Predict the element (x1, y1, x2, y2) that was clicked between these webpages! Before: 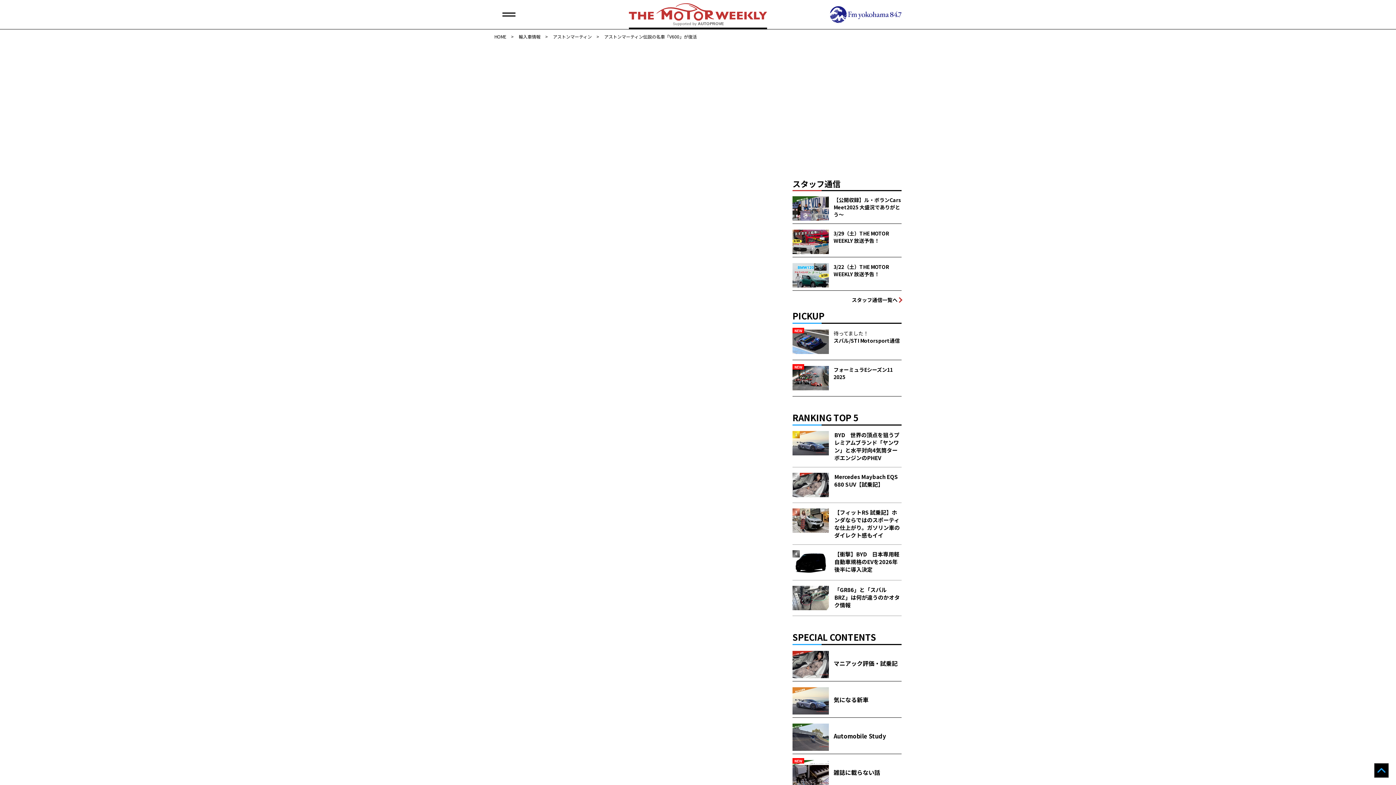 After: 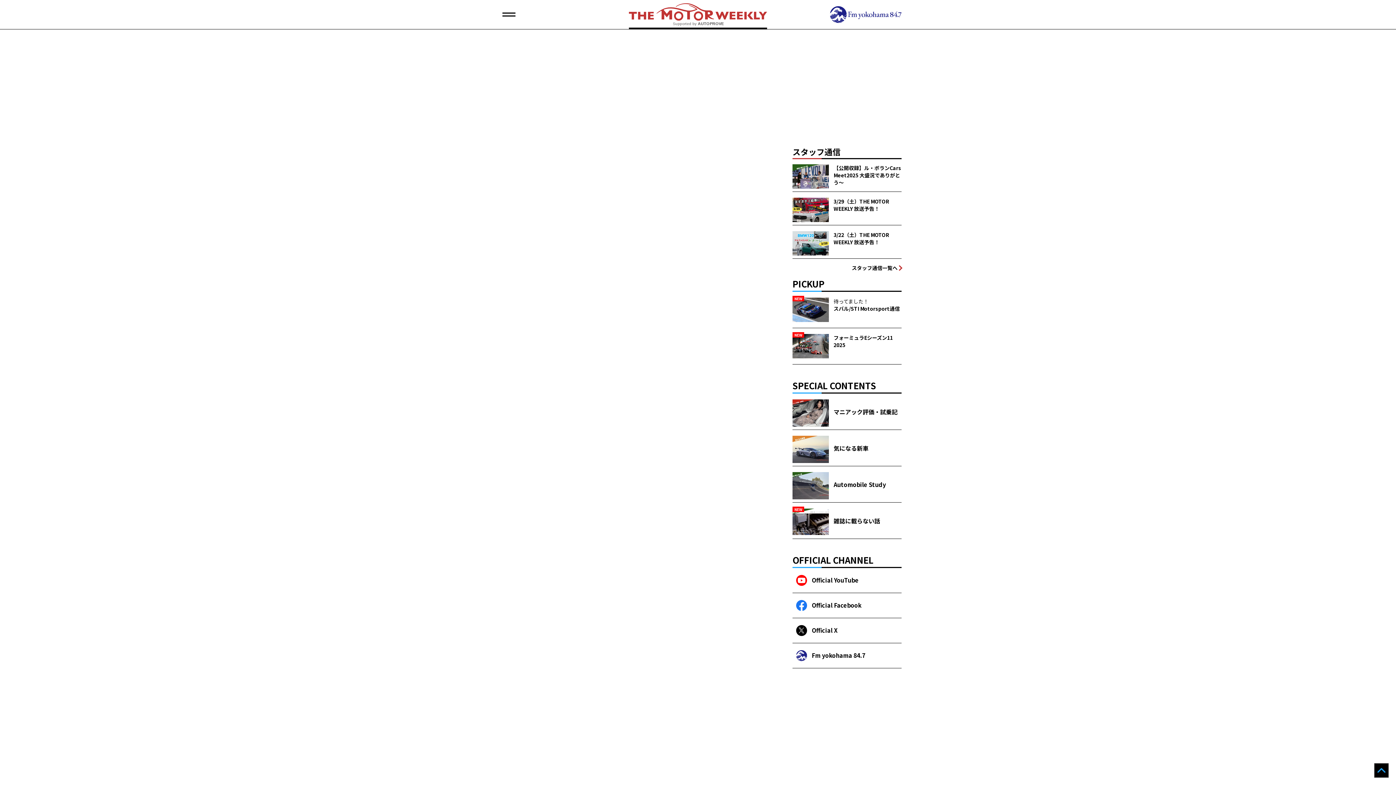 Action: bbox: (494, 33, 506, 39) label: HOME